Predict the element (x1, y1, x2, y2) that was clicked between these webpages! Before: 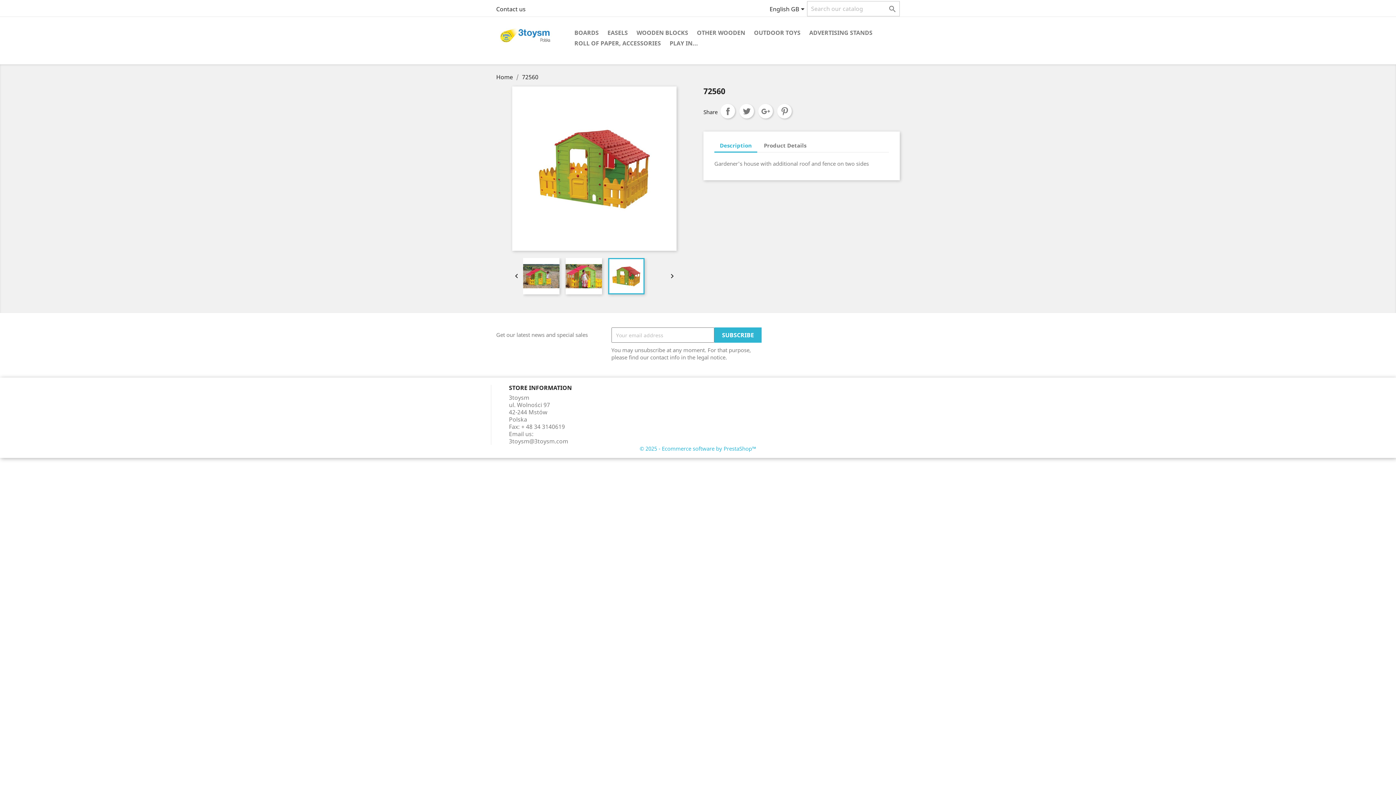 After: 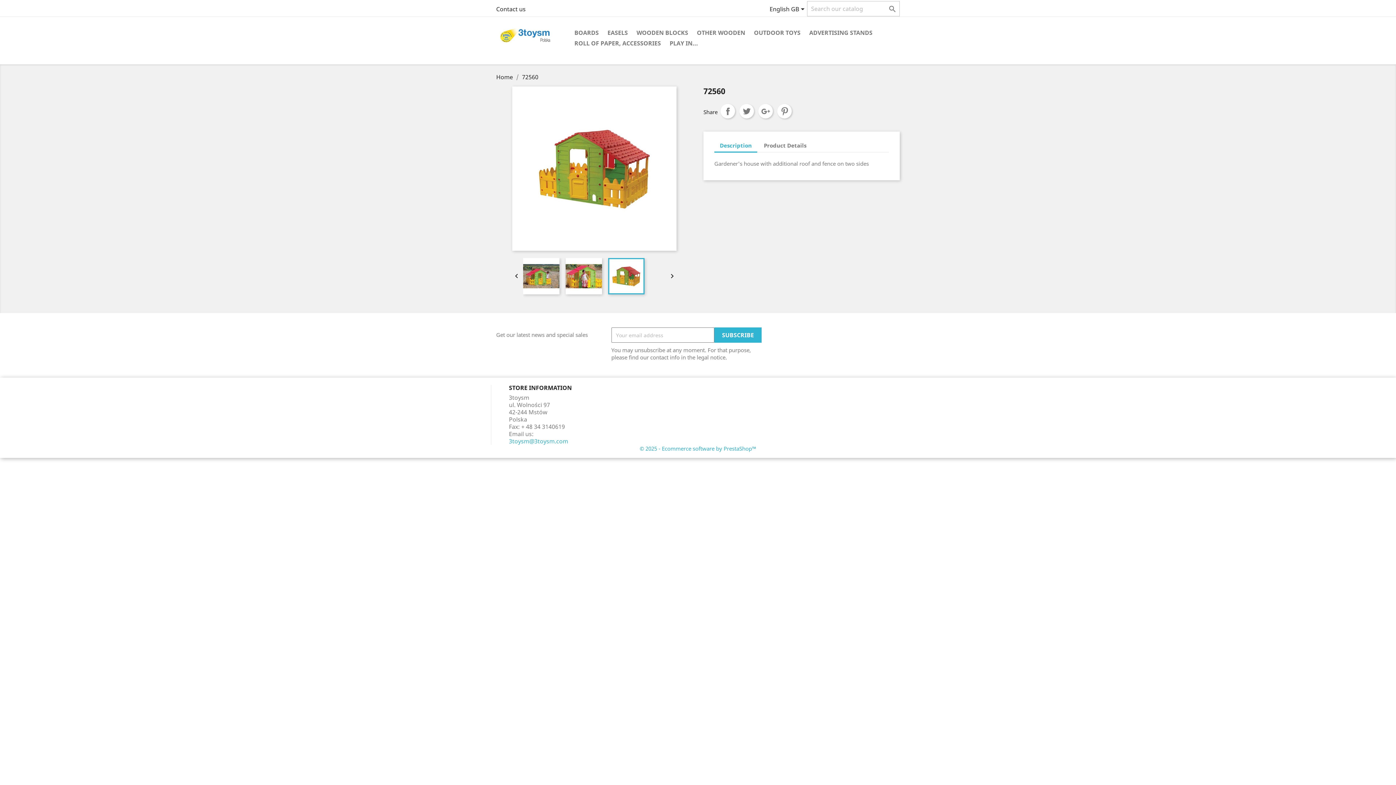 Action: bbox: (509, 437, 568, 445) label: 3toysm@3toysm.com